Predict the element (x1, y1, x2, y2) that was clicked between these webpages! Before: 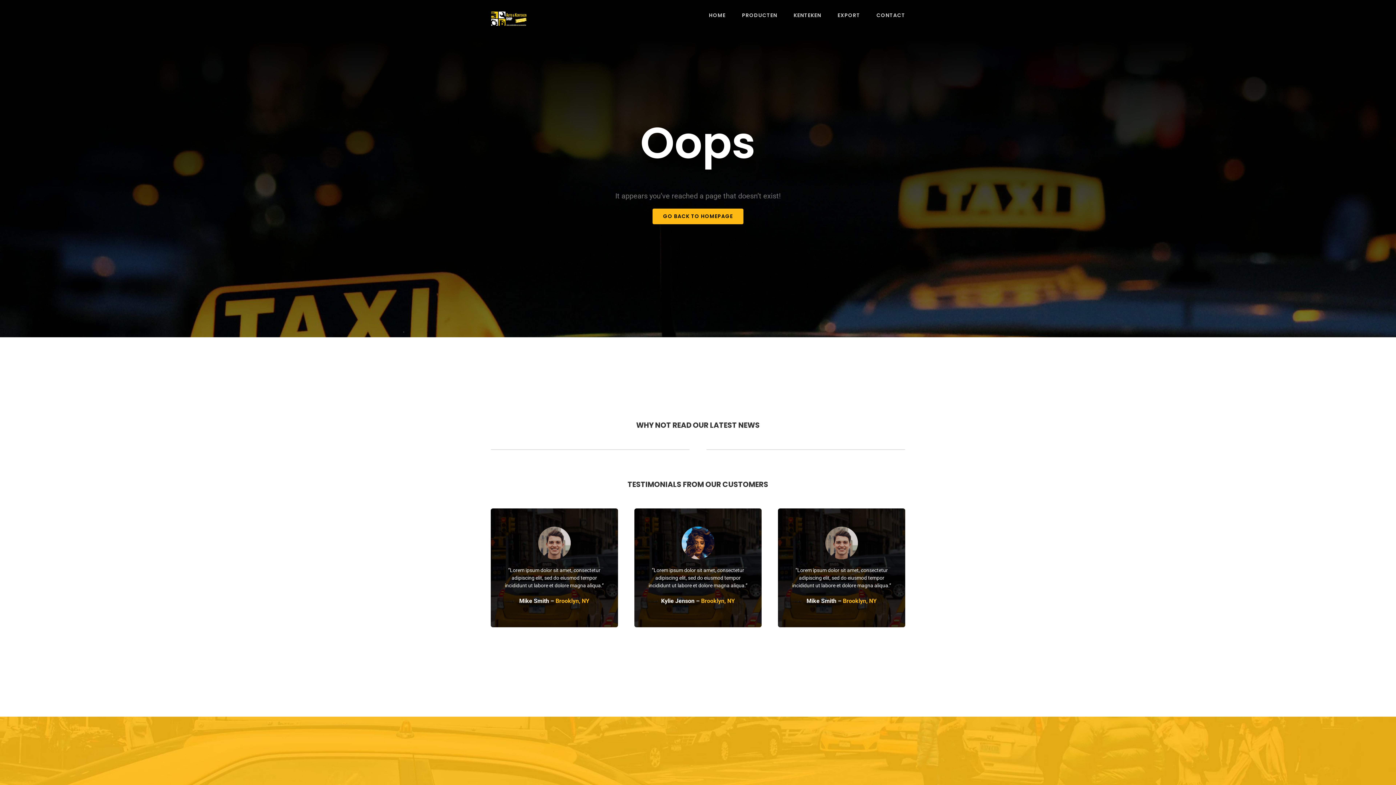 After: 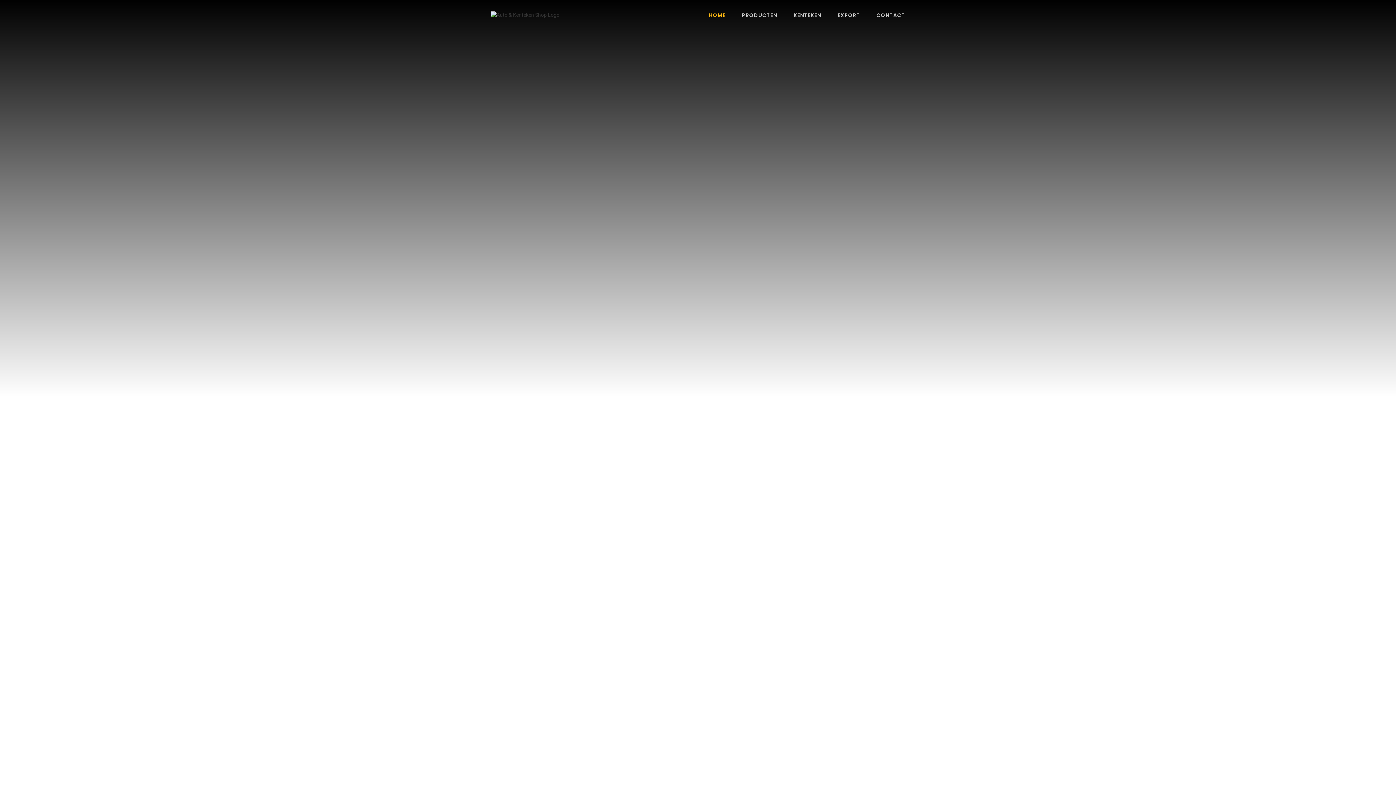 Action: label: GO BACK TO HOMEPAGE bbox: (652, 208, 743, 224)